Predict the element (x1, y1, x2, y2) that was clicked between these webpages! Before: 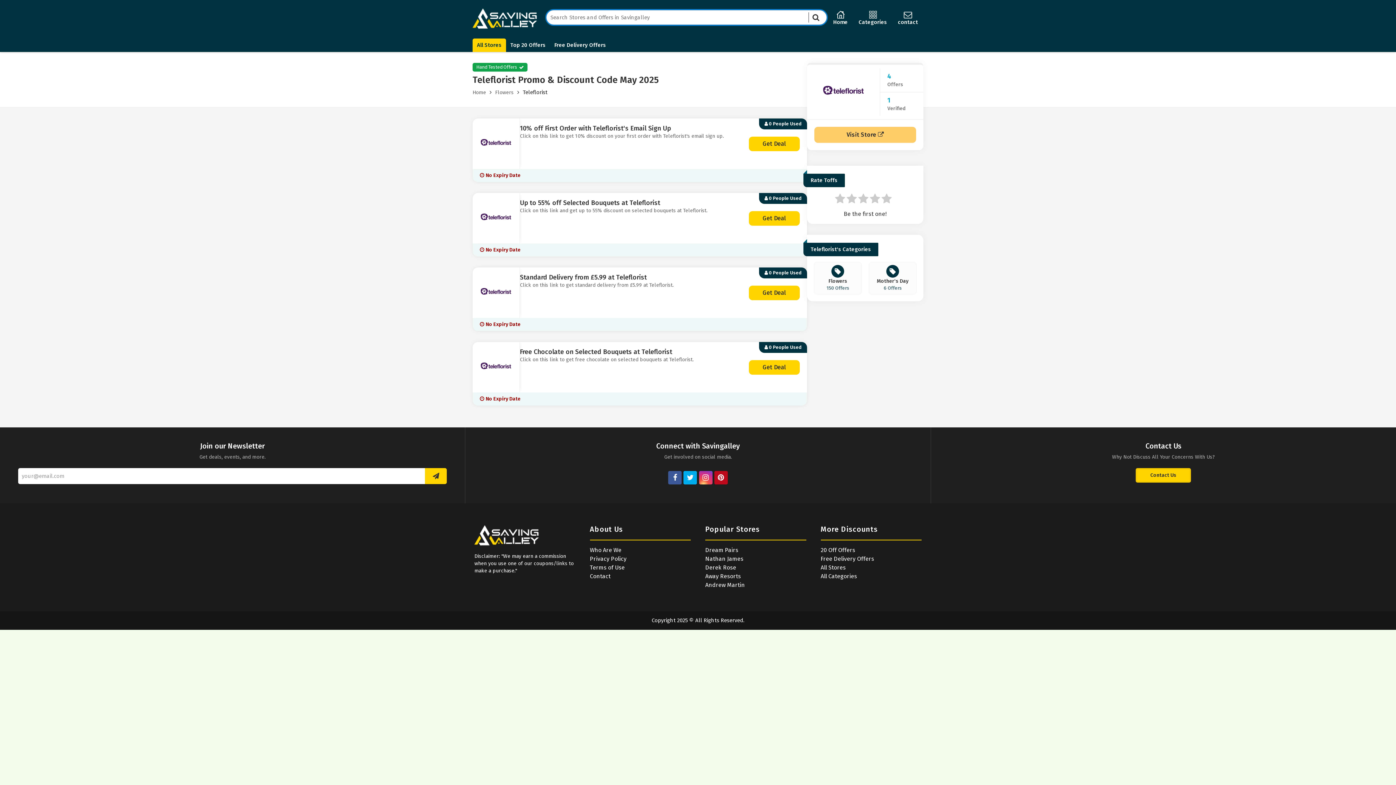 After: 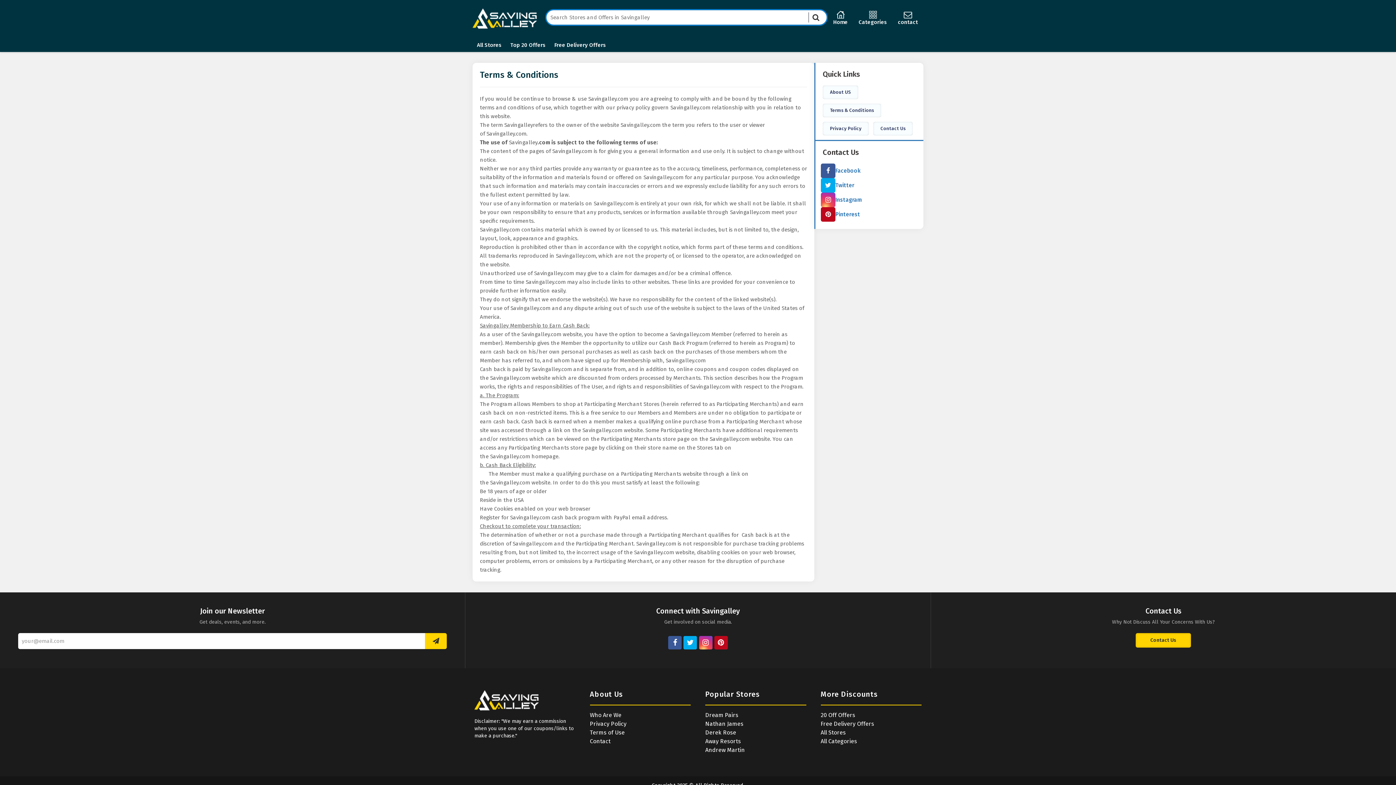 Action: label: Terms of Use bbox: (590, 564, 624, 571)